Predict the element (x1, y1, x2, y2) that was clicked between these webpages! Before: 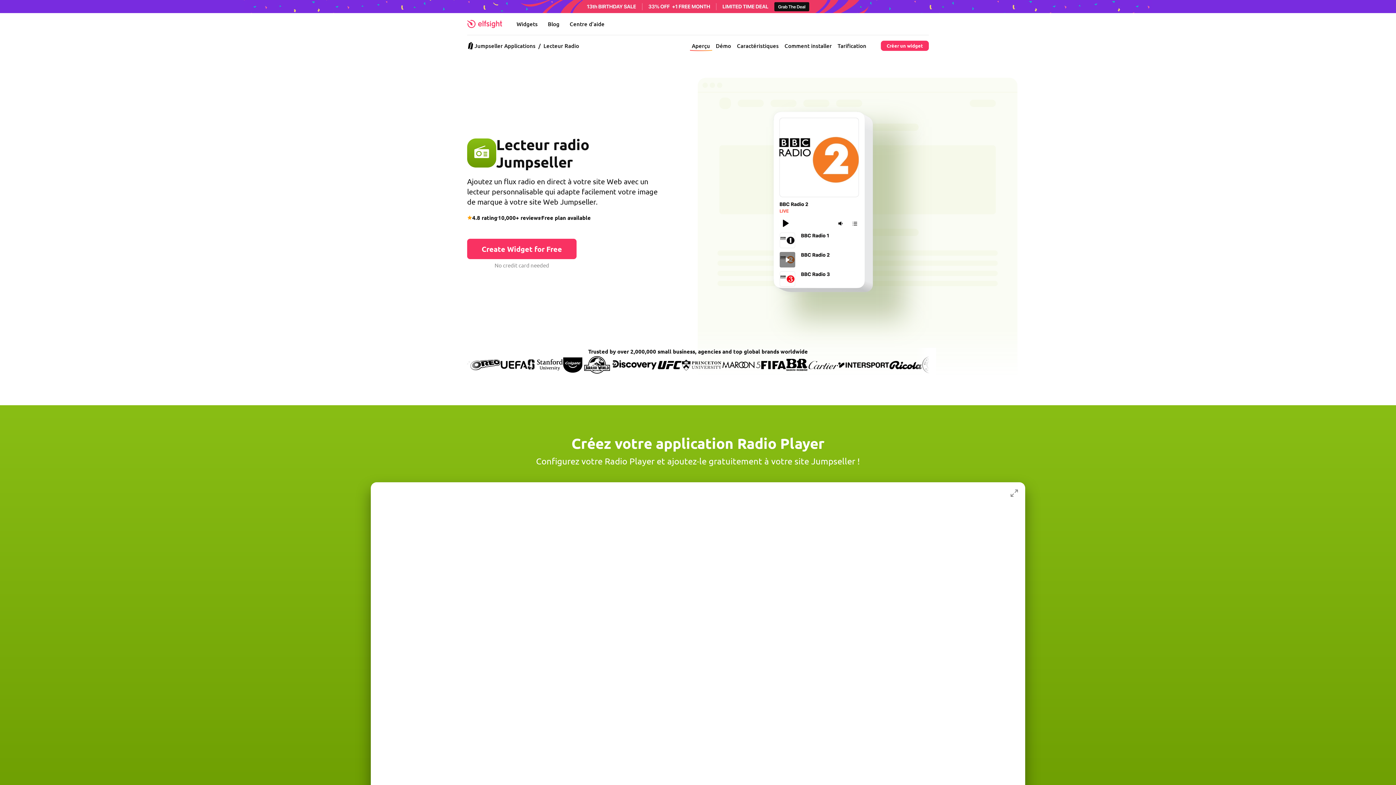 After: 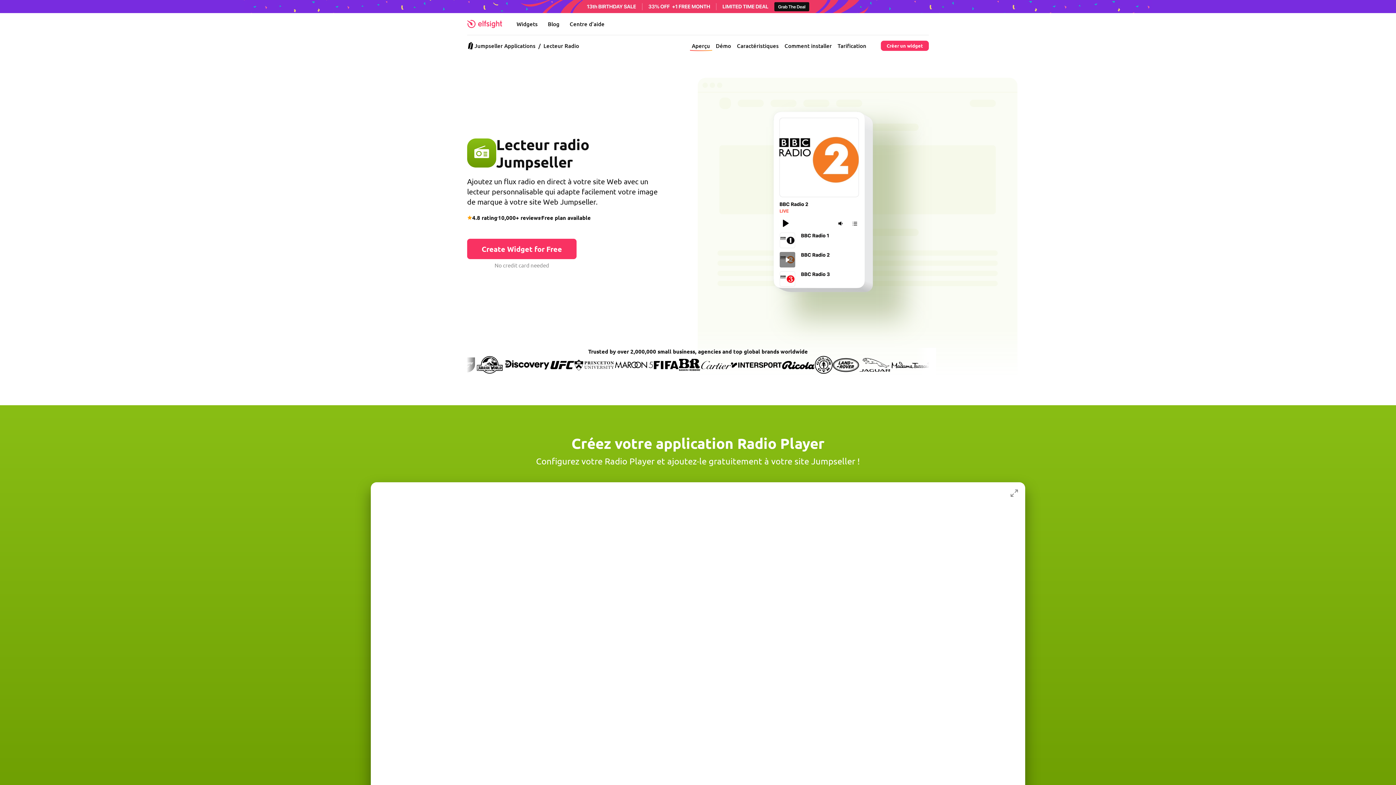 Action: bbox: (0, 0, 1396, 13)